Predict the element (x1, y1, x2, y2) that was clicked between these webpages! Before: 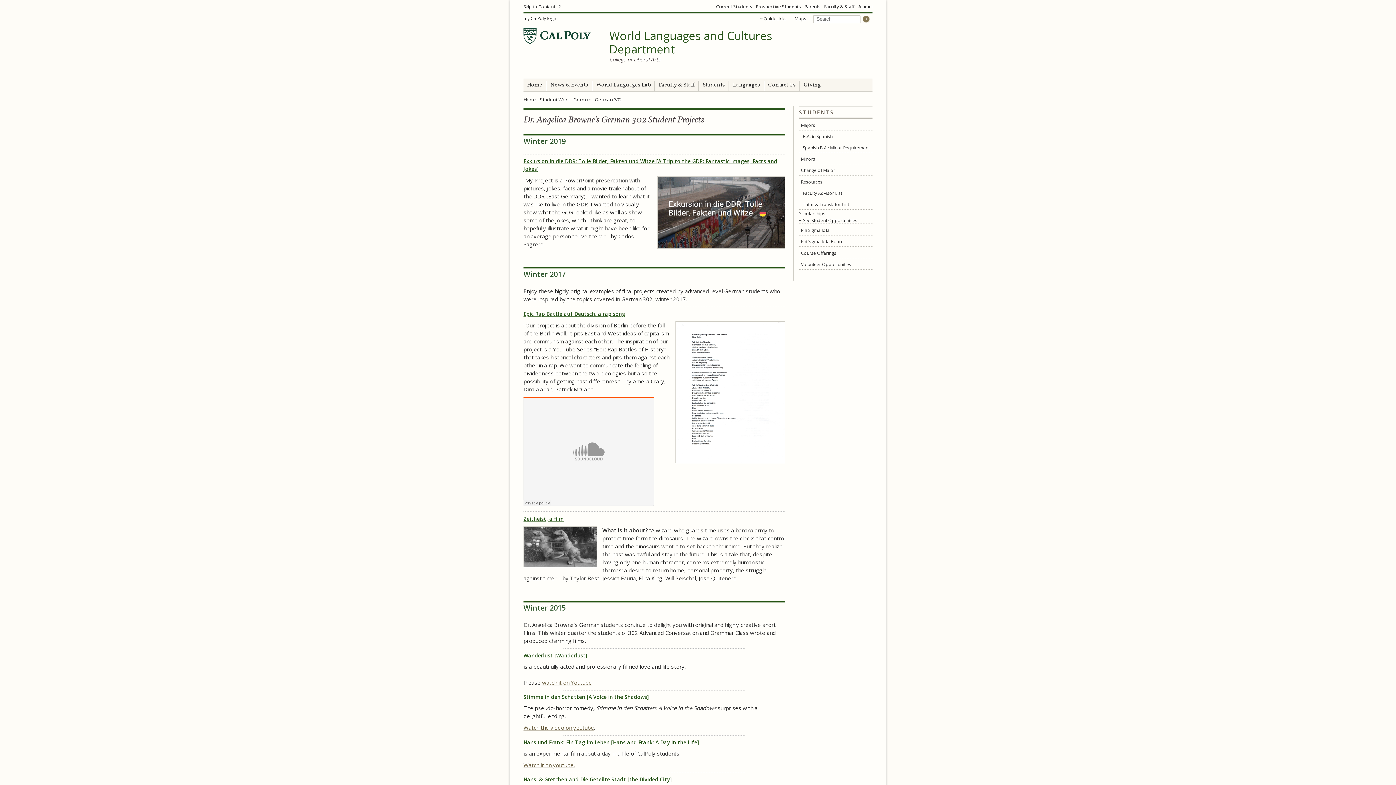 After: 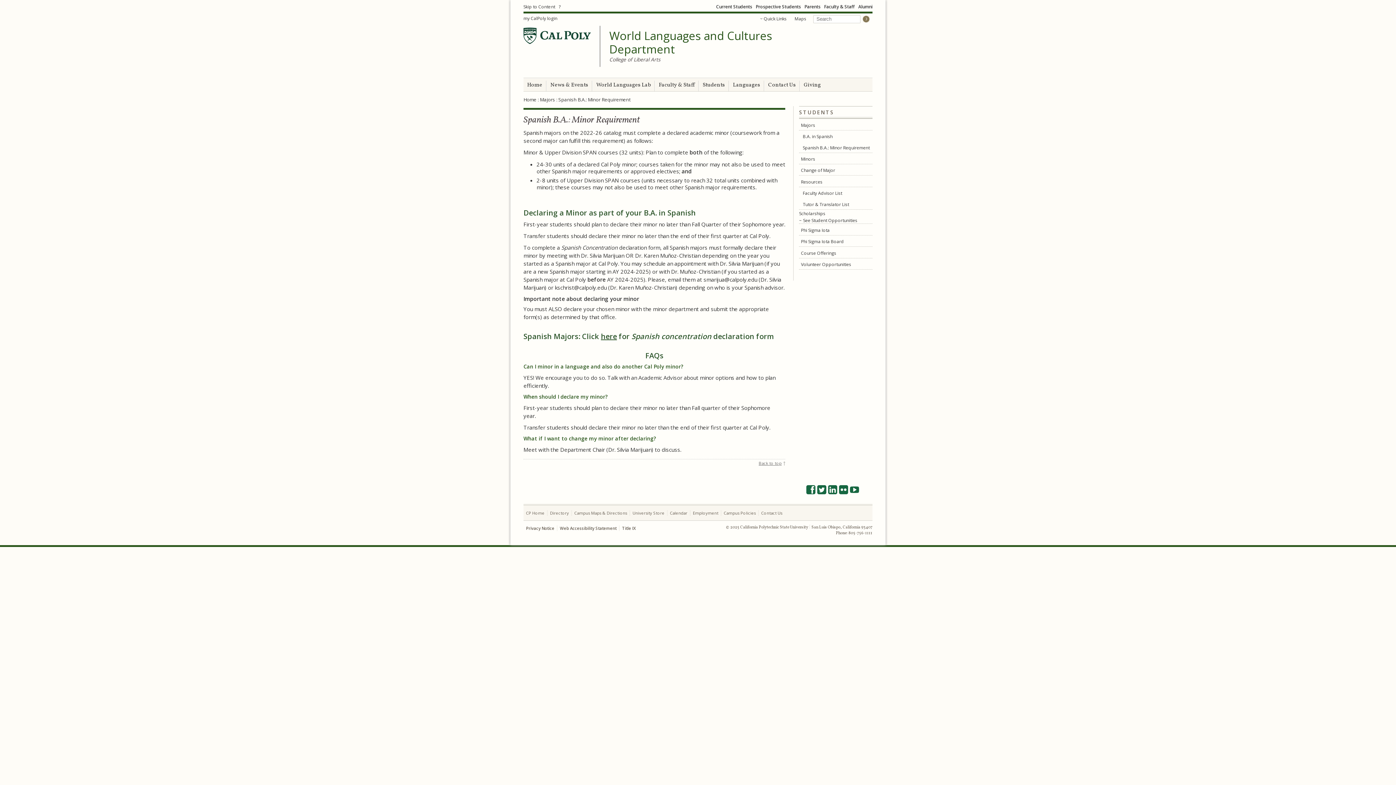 Action: label: Spanish B.A.: Minor Requirement bbox: (799, 142, 872, 152)